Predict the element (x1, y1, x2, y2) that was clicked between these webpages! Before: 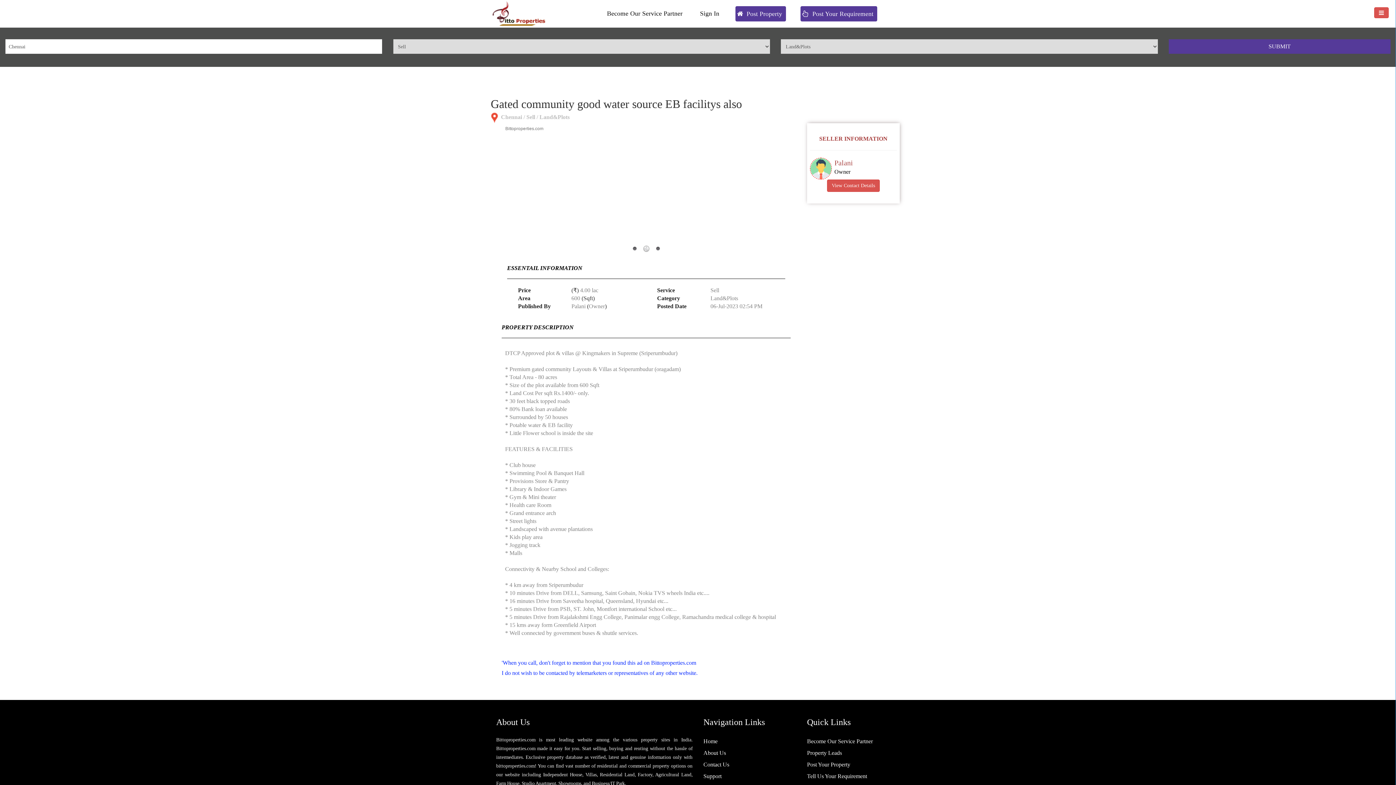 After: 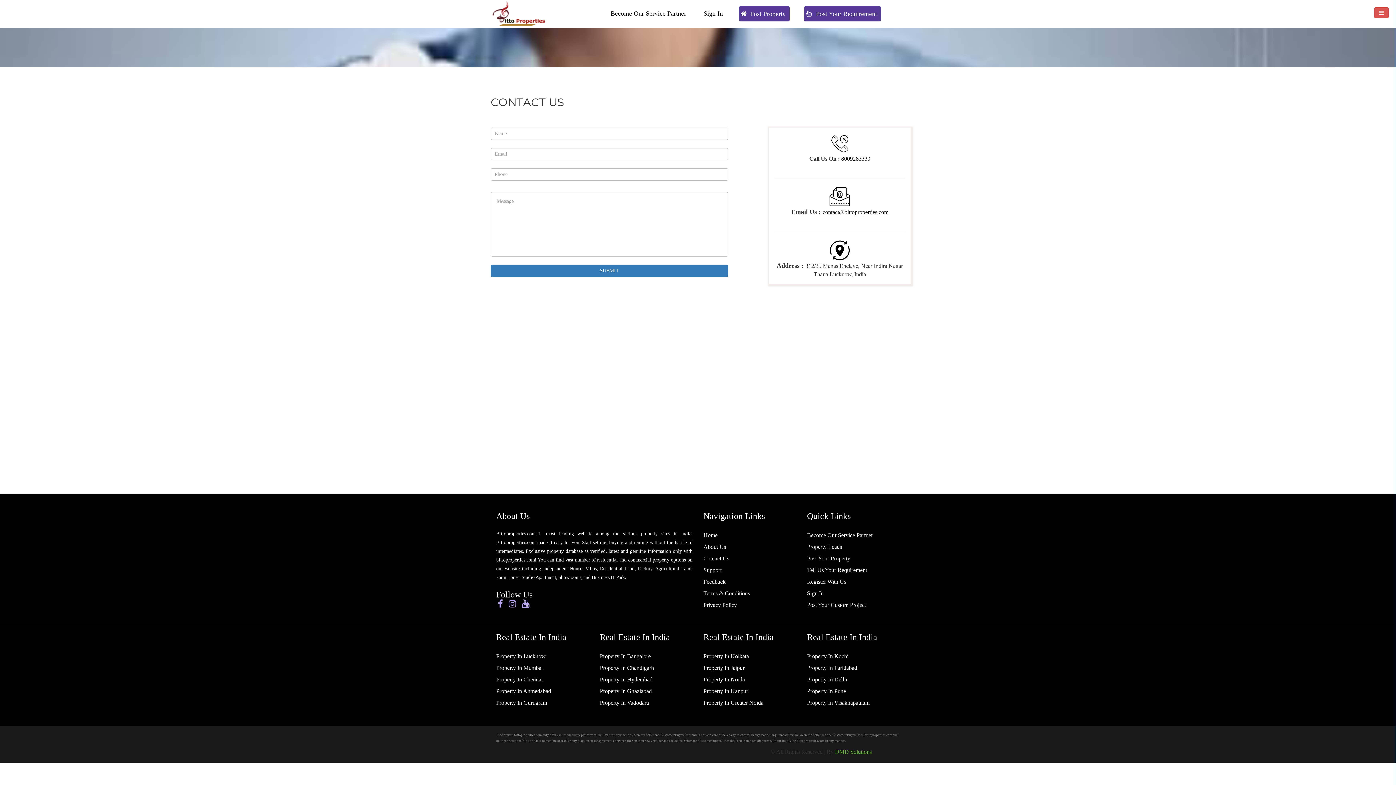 Action: label: Support bbox: (703, 773, 721, 779)